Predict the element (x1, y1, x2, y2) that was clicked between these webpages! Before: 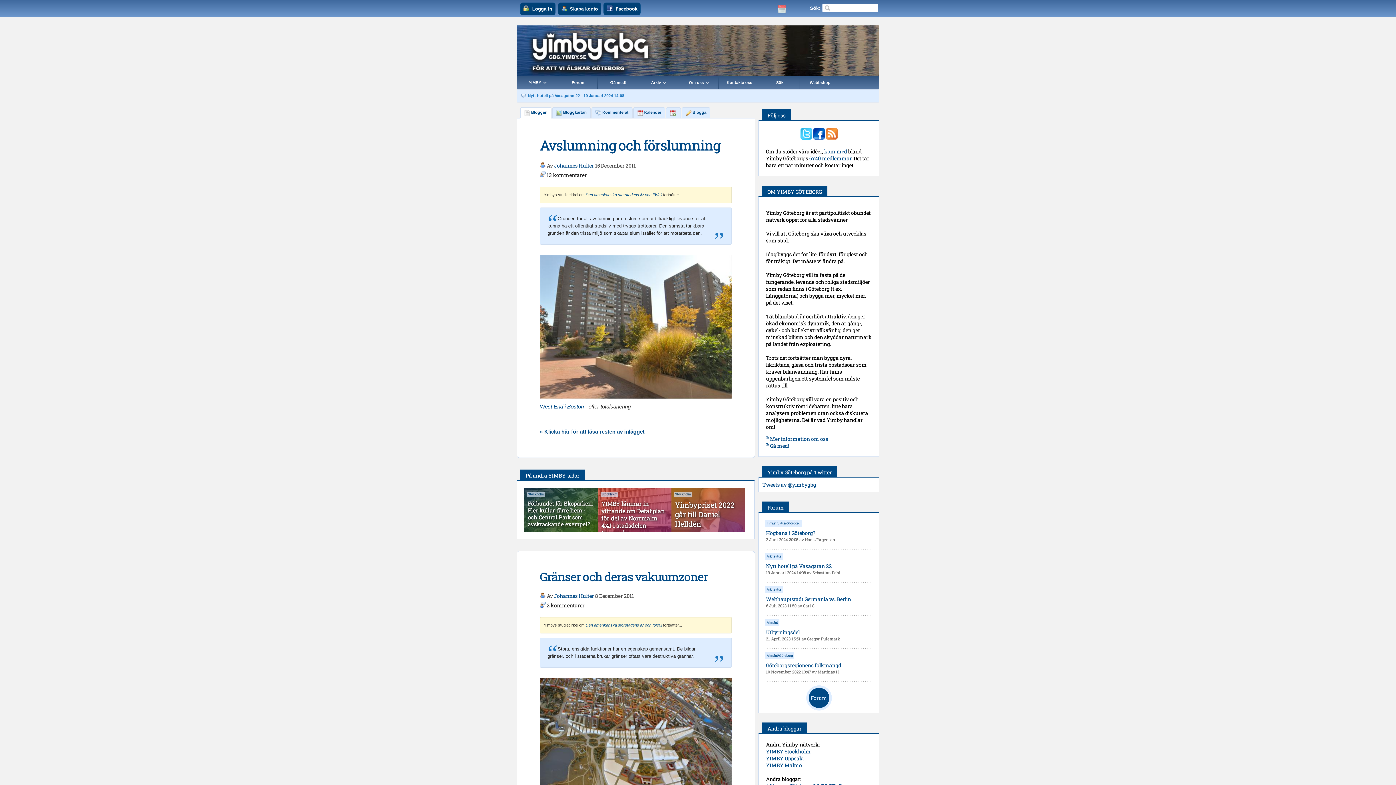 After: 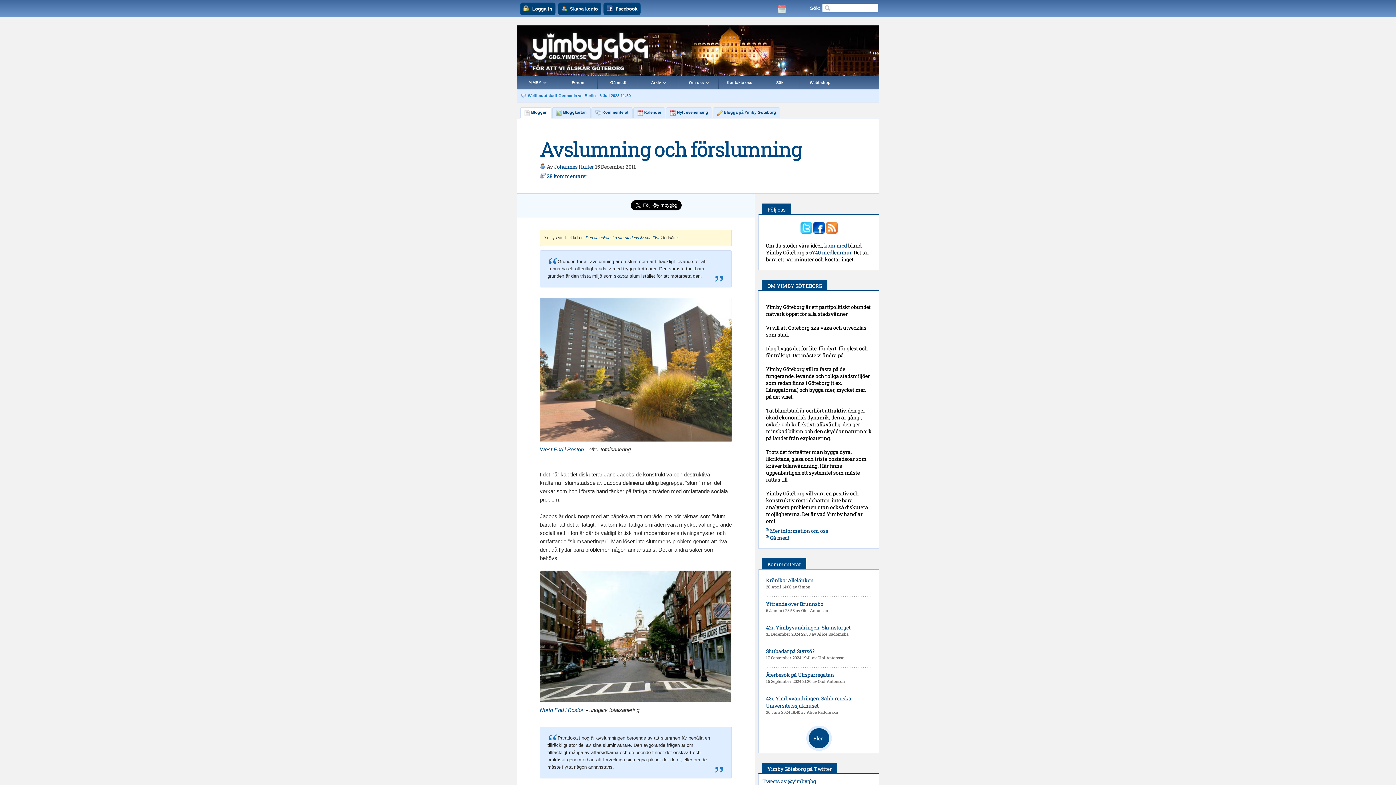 Action: bbox: (540, 134, 732, 154) label: Avslumning och förslumning